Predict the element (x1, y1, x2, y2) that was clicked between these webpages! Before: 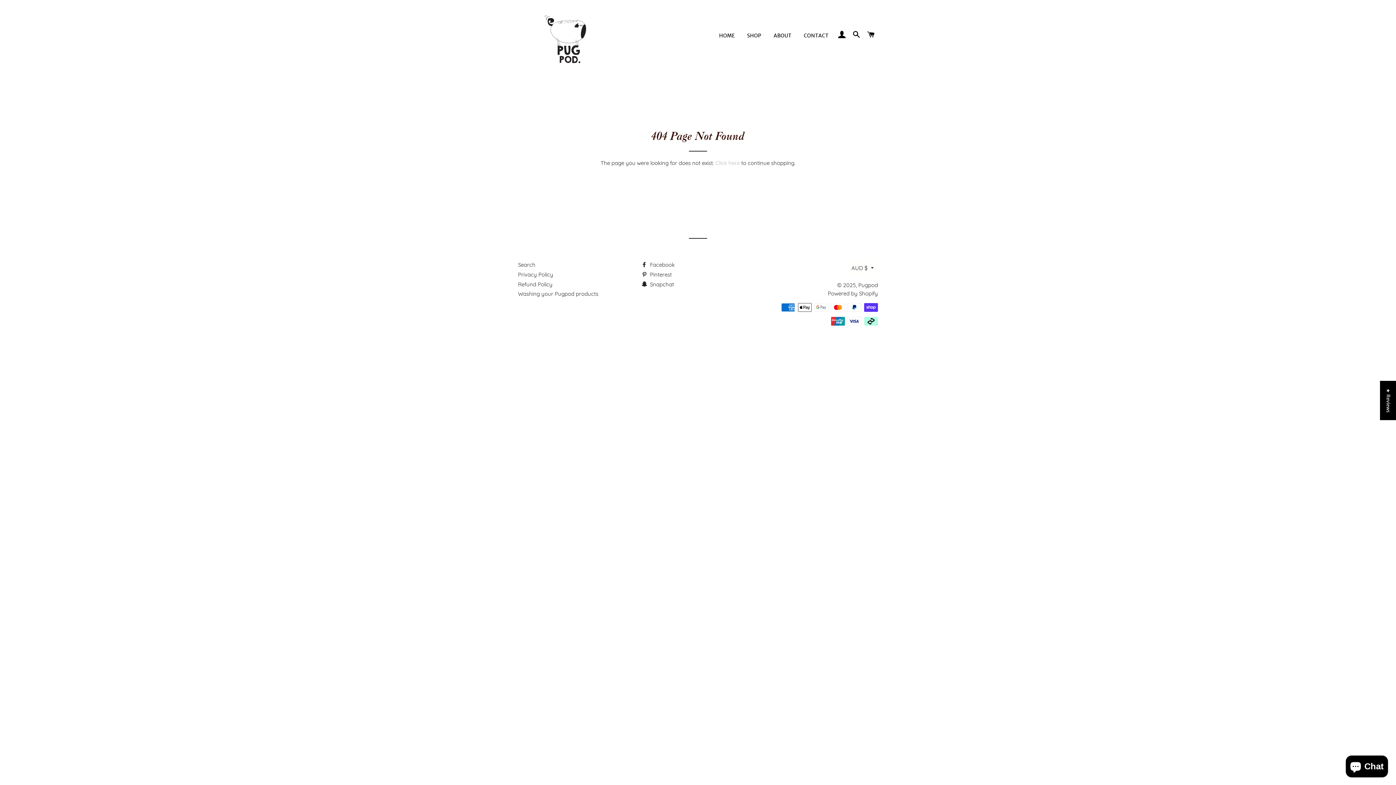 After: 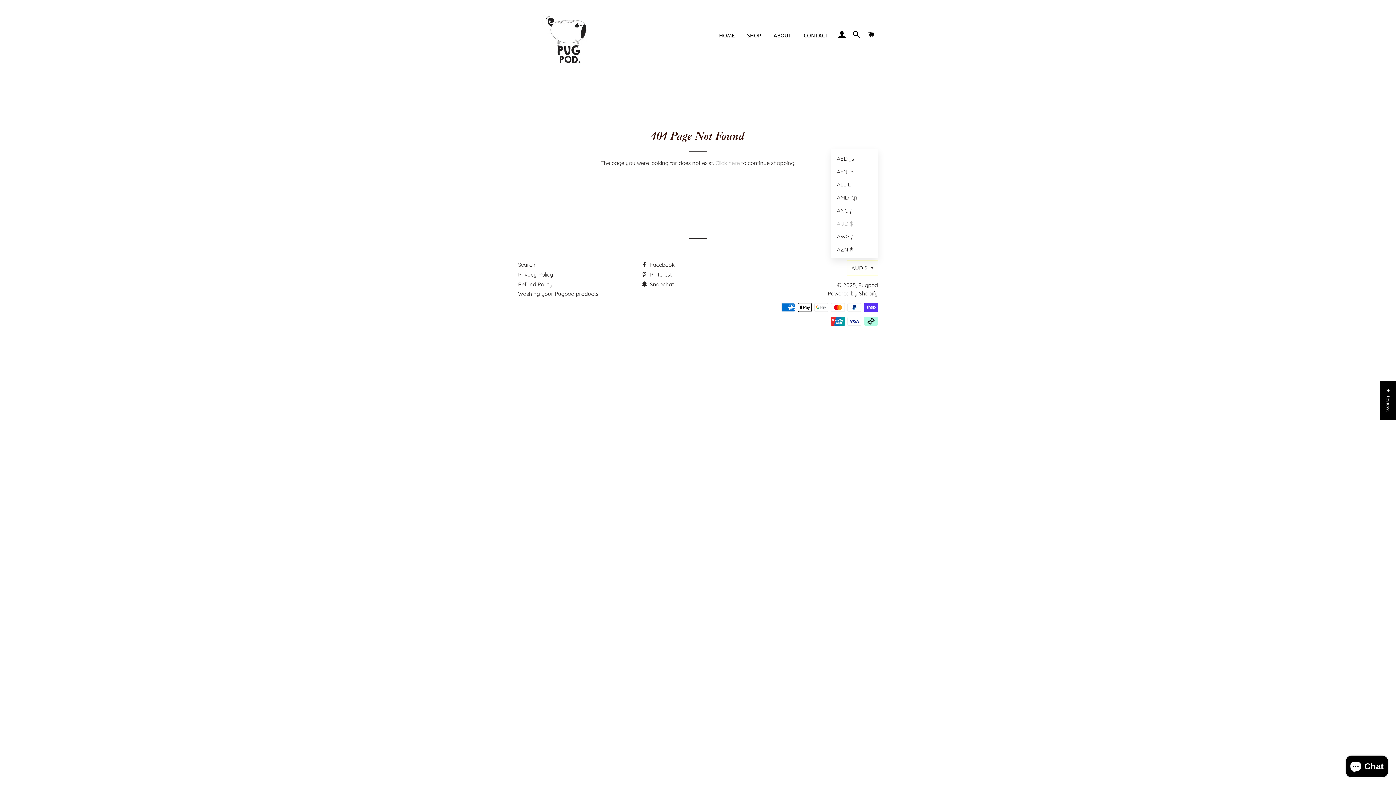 Action: bbox: (847, 260, 878, 275) label: AUD $